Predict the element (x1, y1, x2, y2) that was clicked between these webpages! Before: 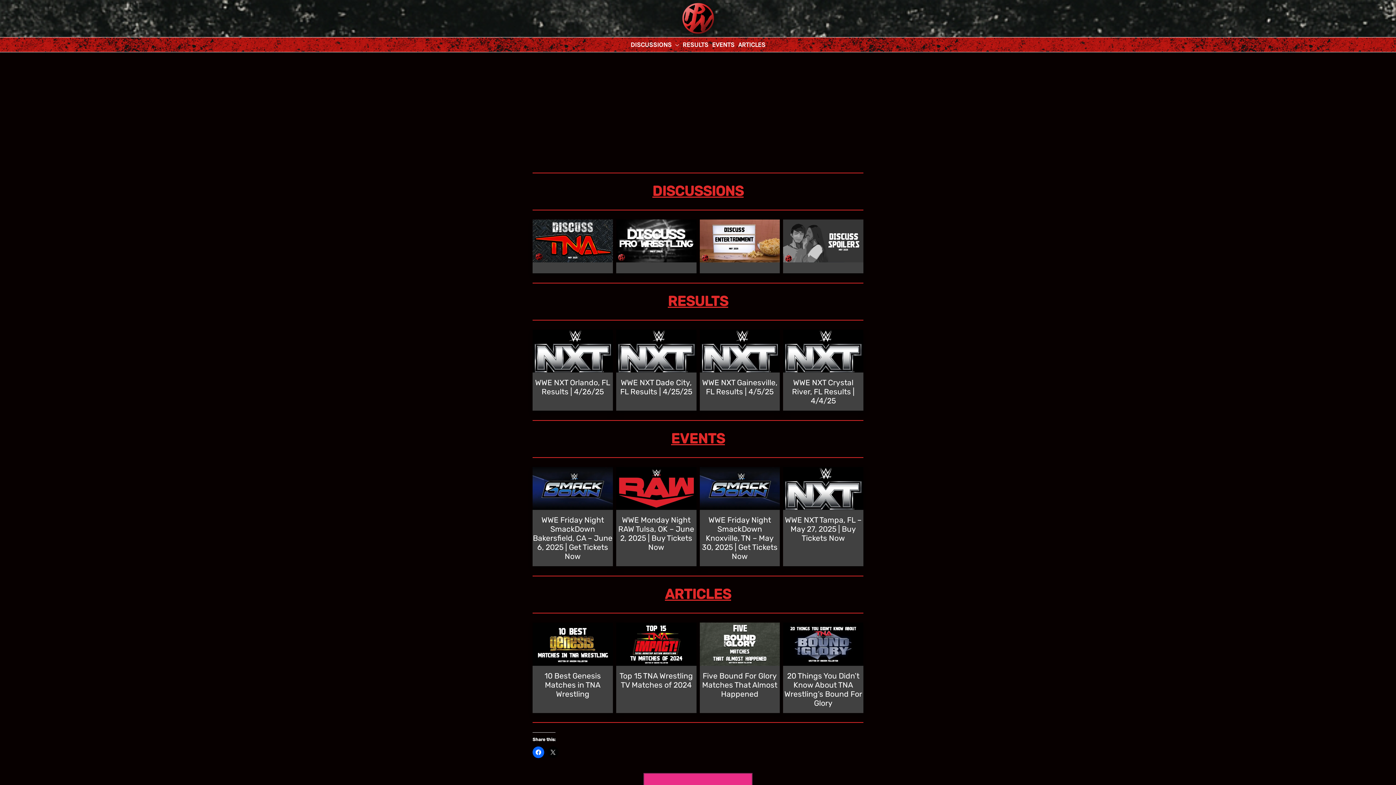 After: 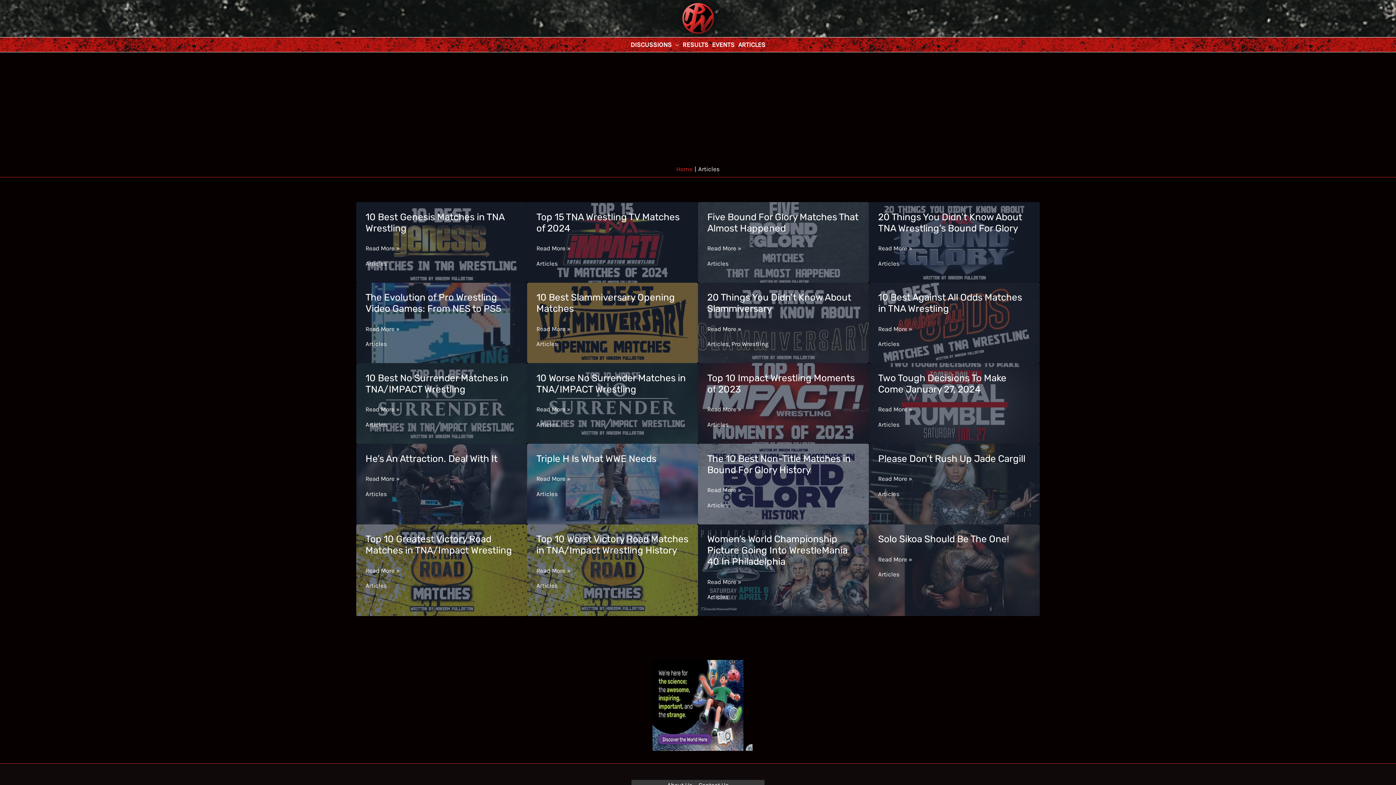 Action: label: ARTICLES bbox: (736, 37, 767, 52)